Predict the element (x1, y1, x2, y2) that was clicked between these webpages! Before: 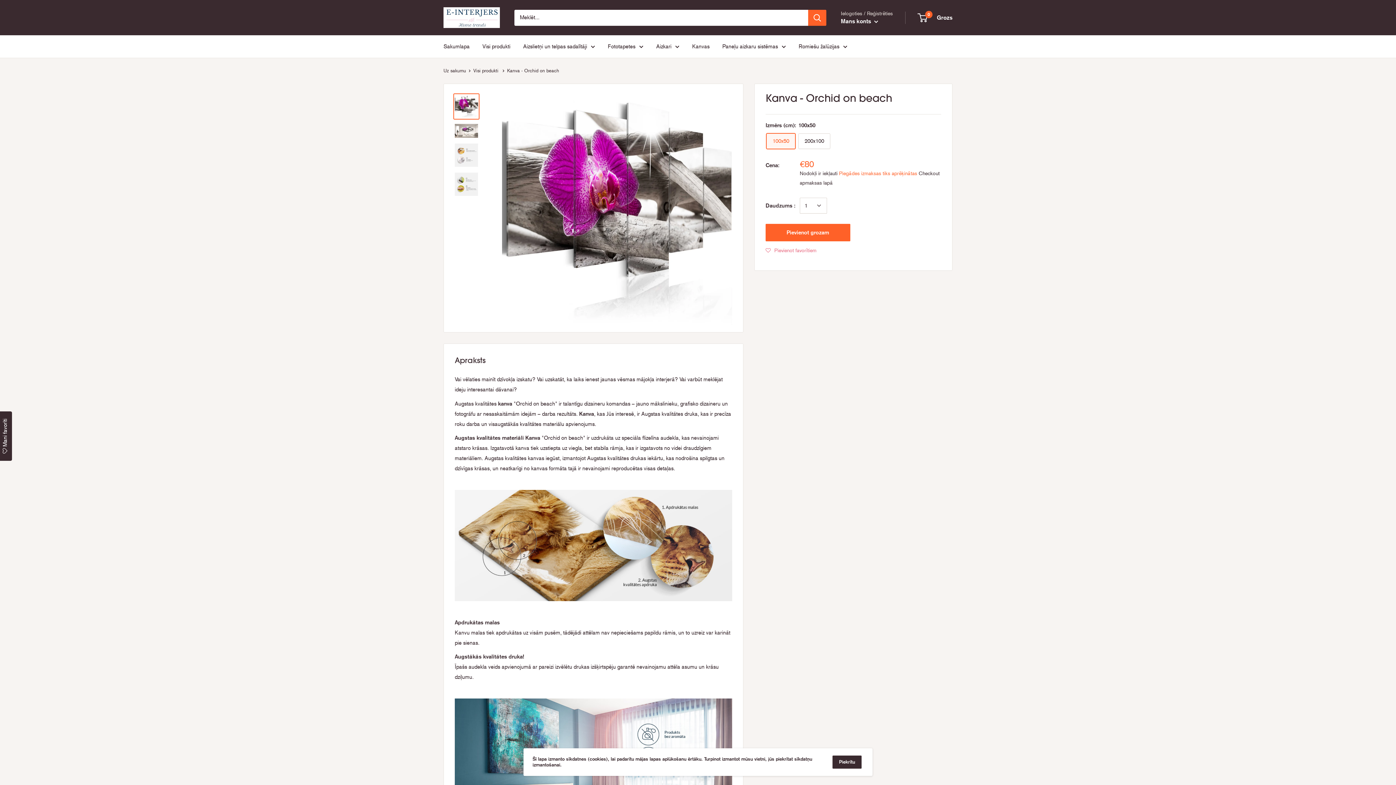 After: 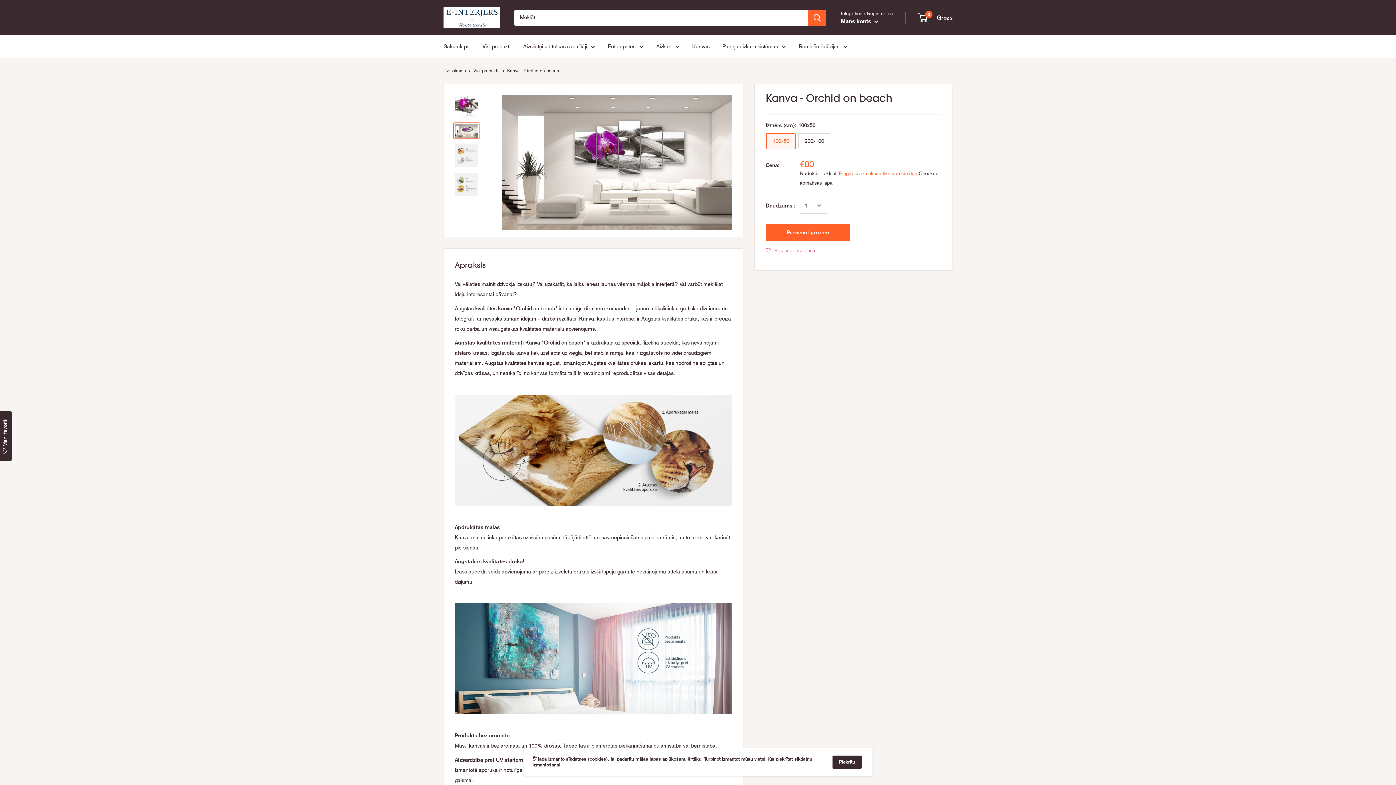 Action: bbox: (453, 122, 479, 139)